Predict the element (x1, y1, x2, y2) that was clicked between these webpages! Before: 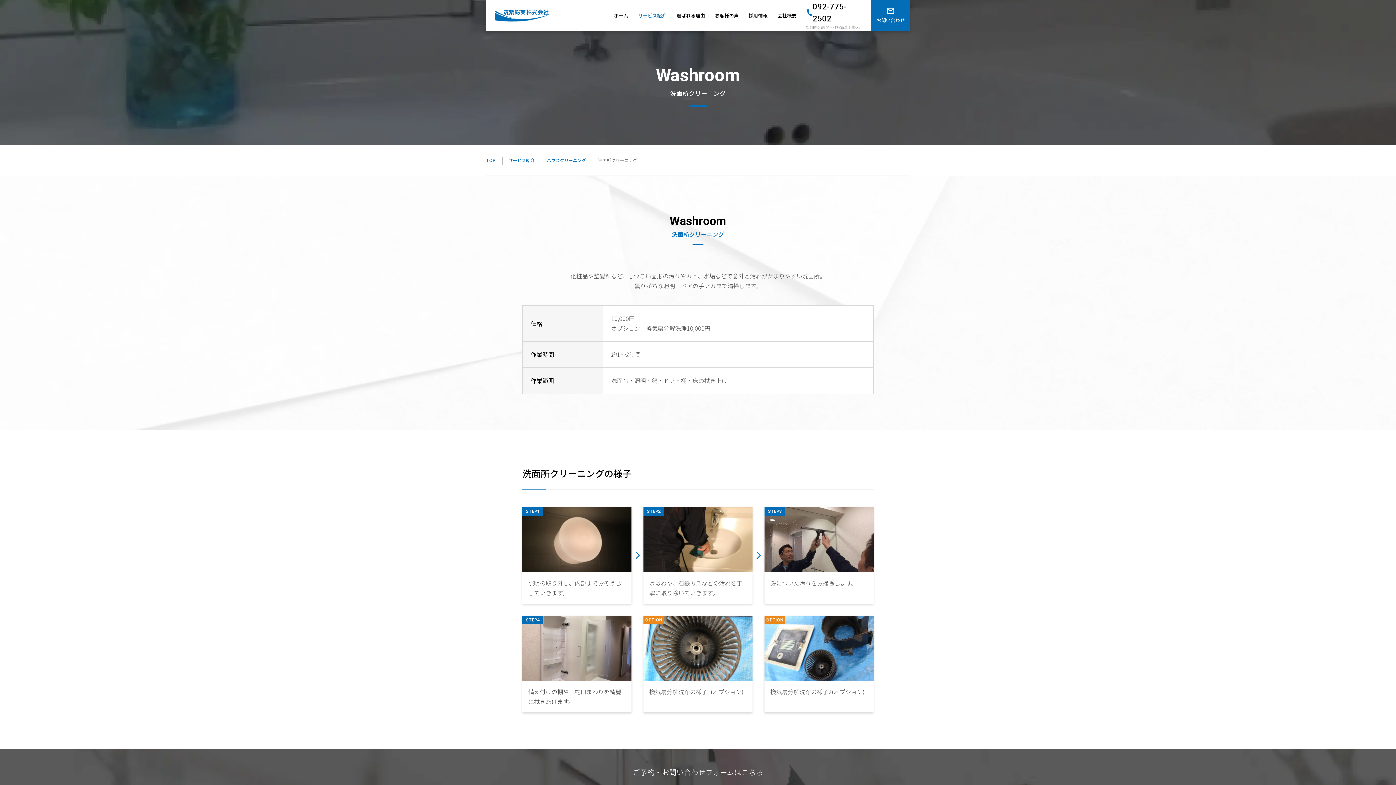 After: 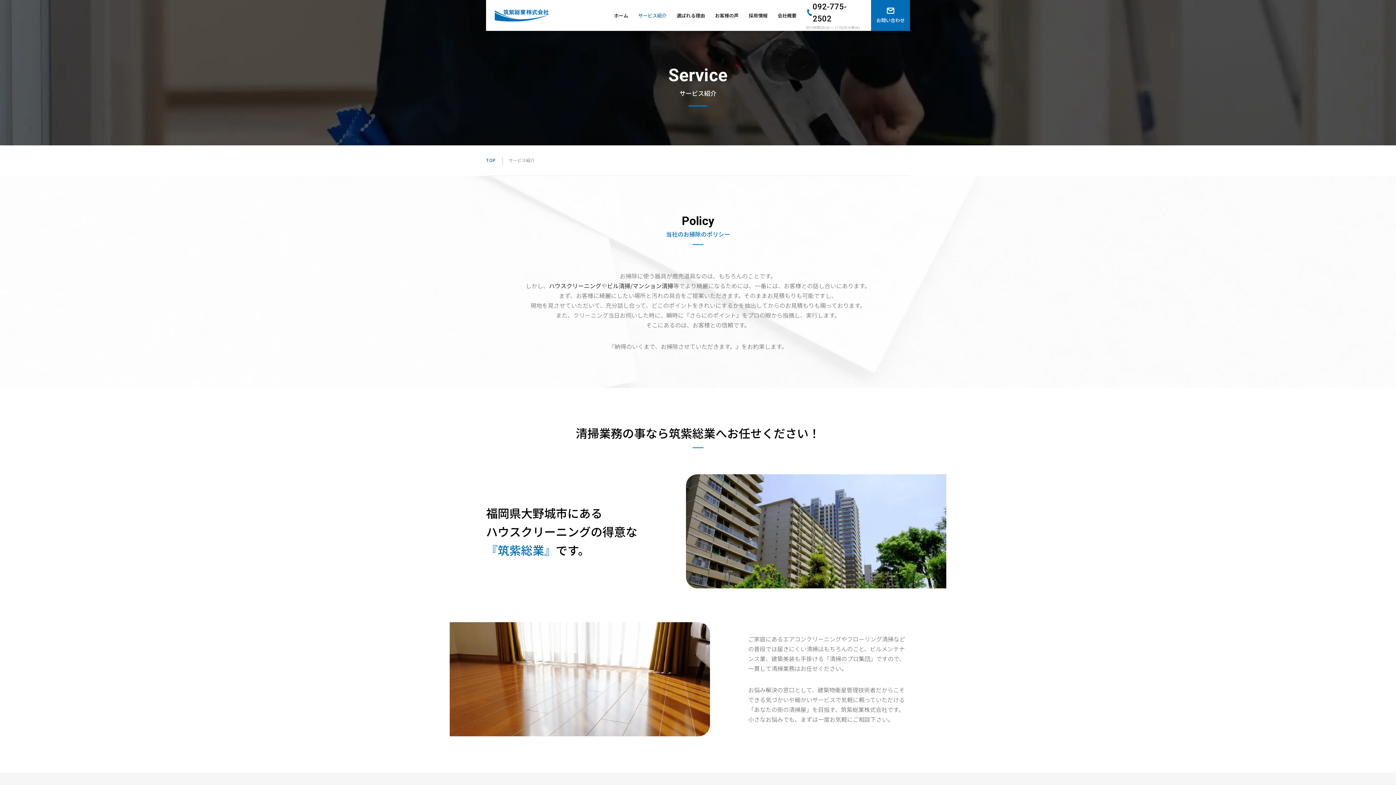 Action: label: サービス紹介 bbox: (508, 157, 534, 163)